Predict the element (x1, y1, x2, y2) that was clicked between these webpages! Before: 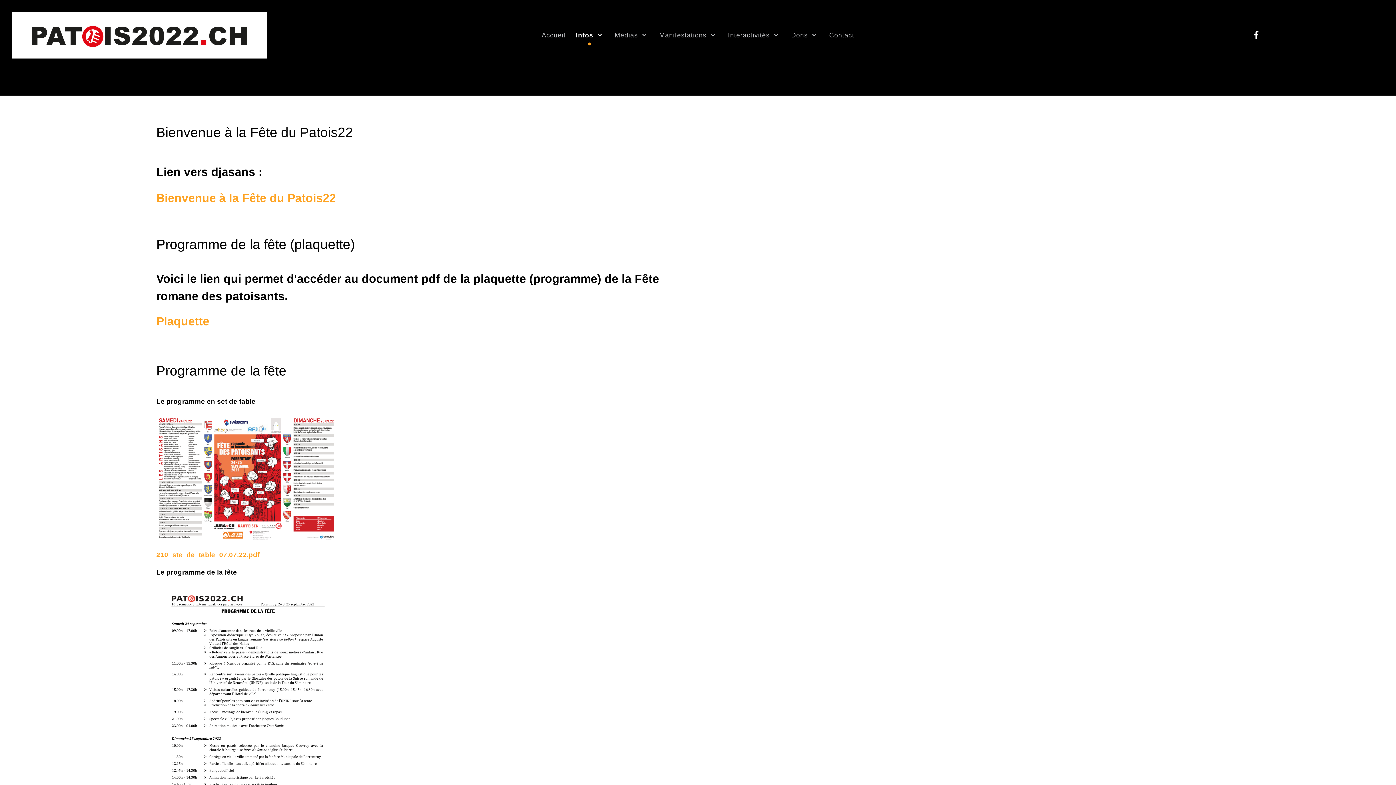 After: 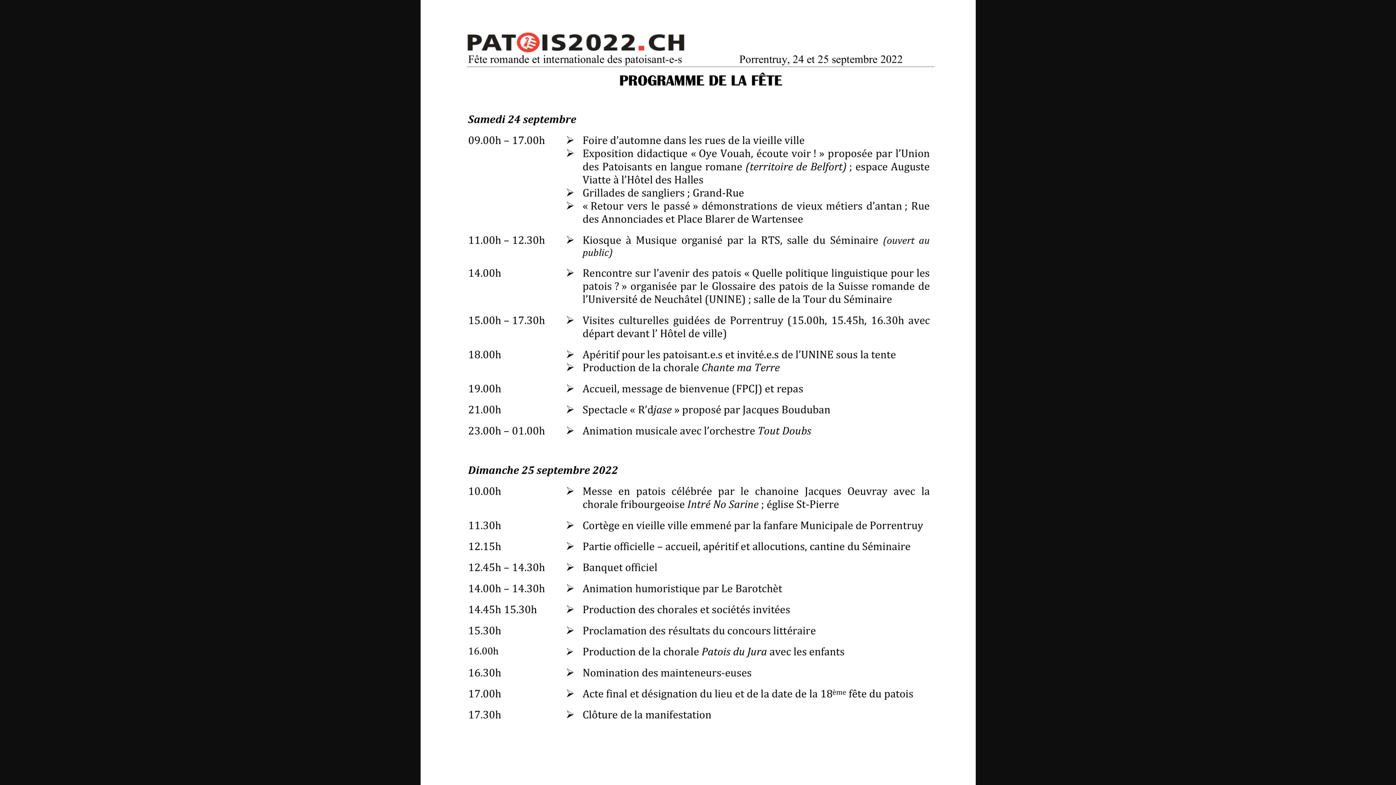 Action: bbox: (156, 709, 338, 716)